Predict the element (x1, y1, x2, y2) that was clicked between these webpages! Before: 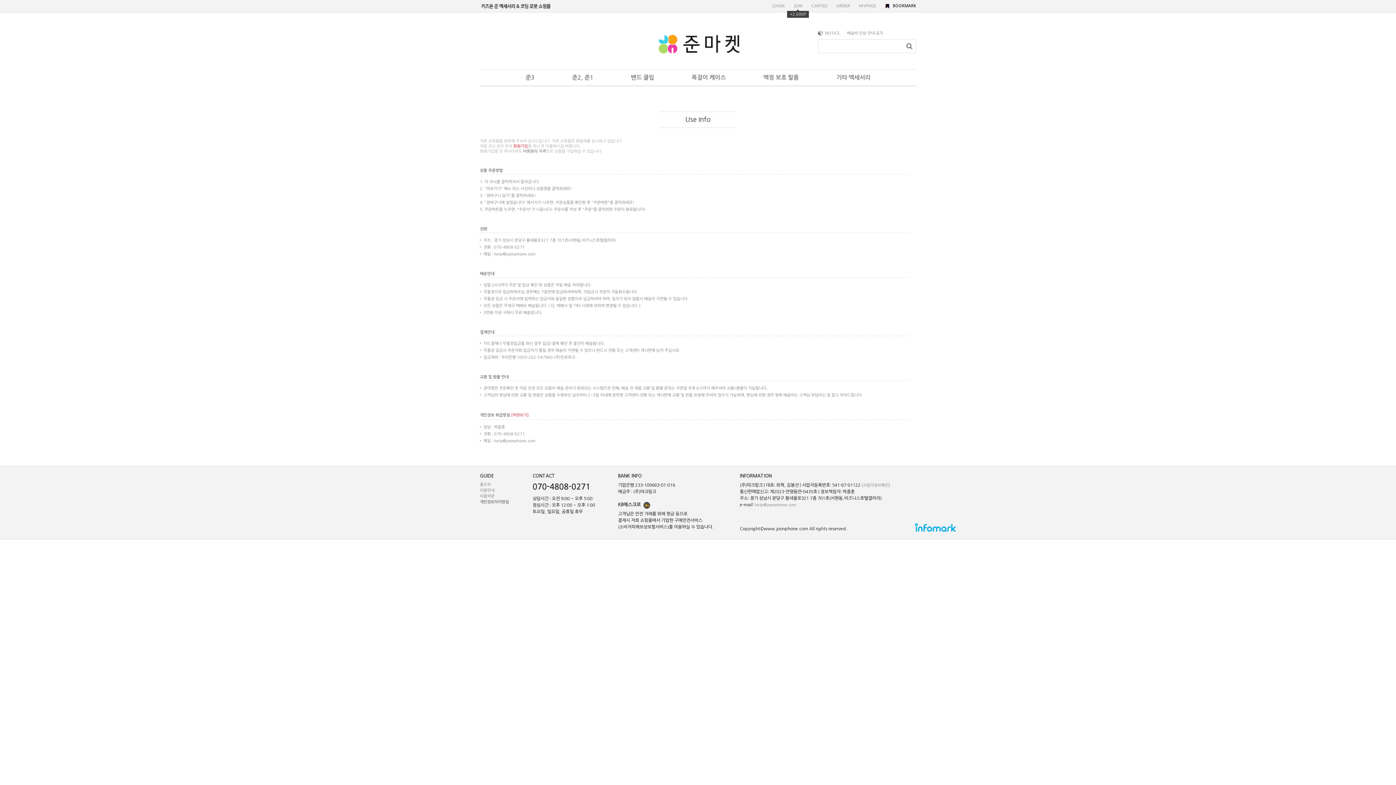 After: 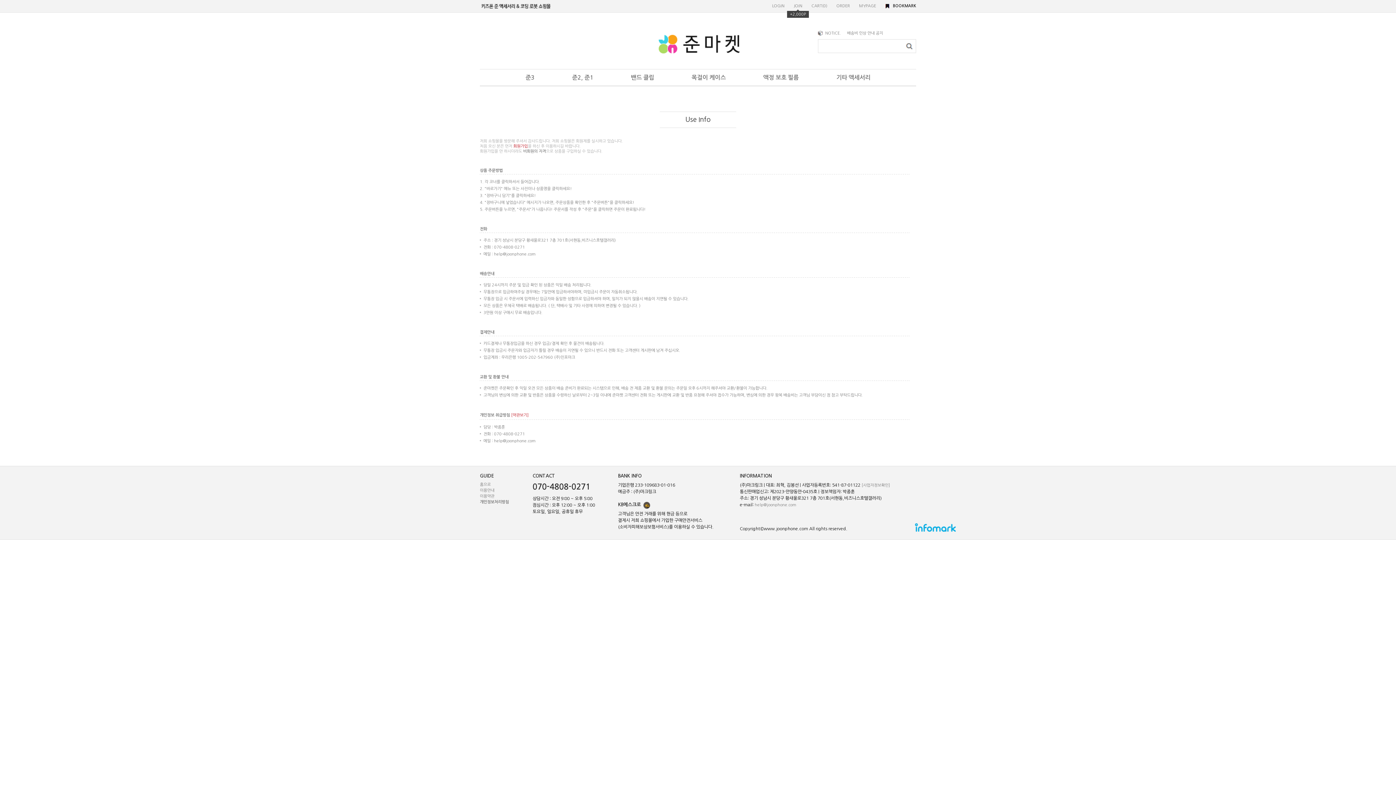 Action: bbox: (480, 500, 509, 504) label: 개인정보처리방침